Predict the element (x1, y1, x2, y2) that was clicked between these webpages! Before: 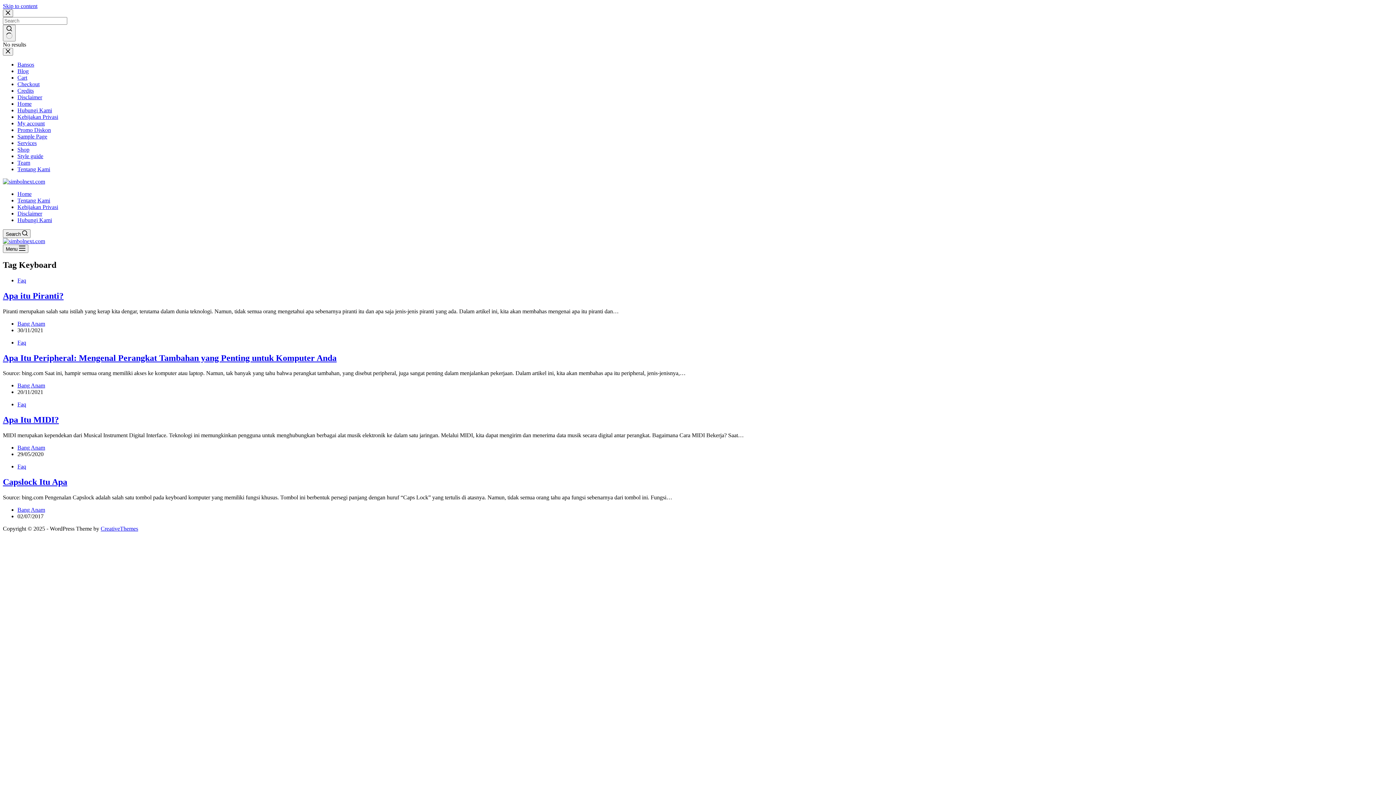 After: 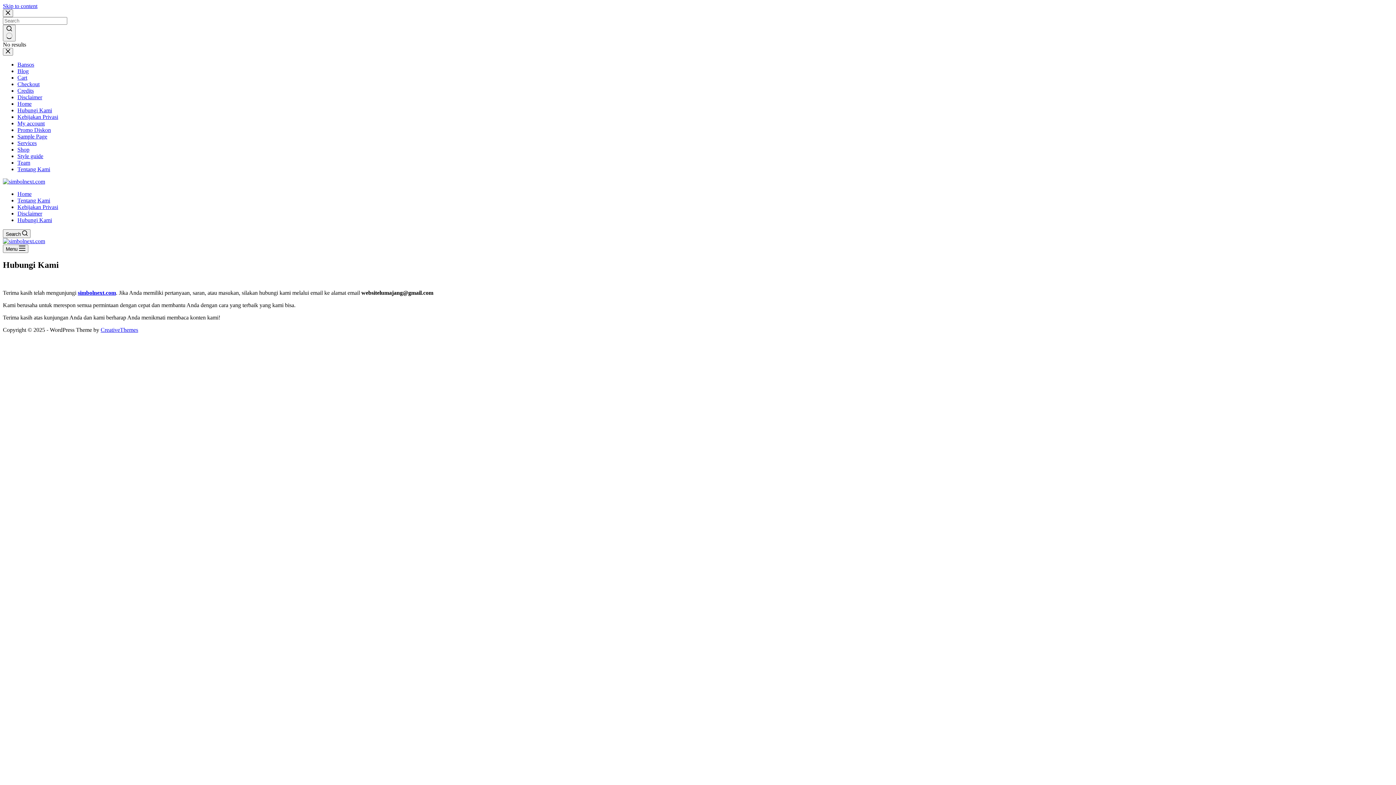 Action: label: Hubungi Kami bbox: (17, 107, 52, 113)